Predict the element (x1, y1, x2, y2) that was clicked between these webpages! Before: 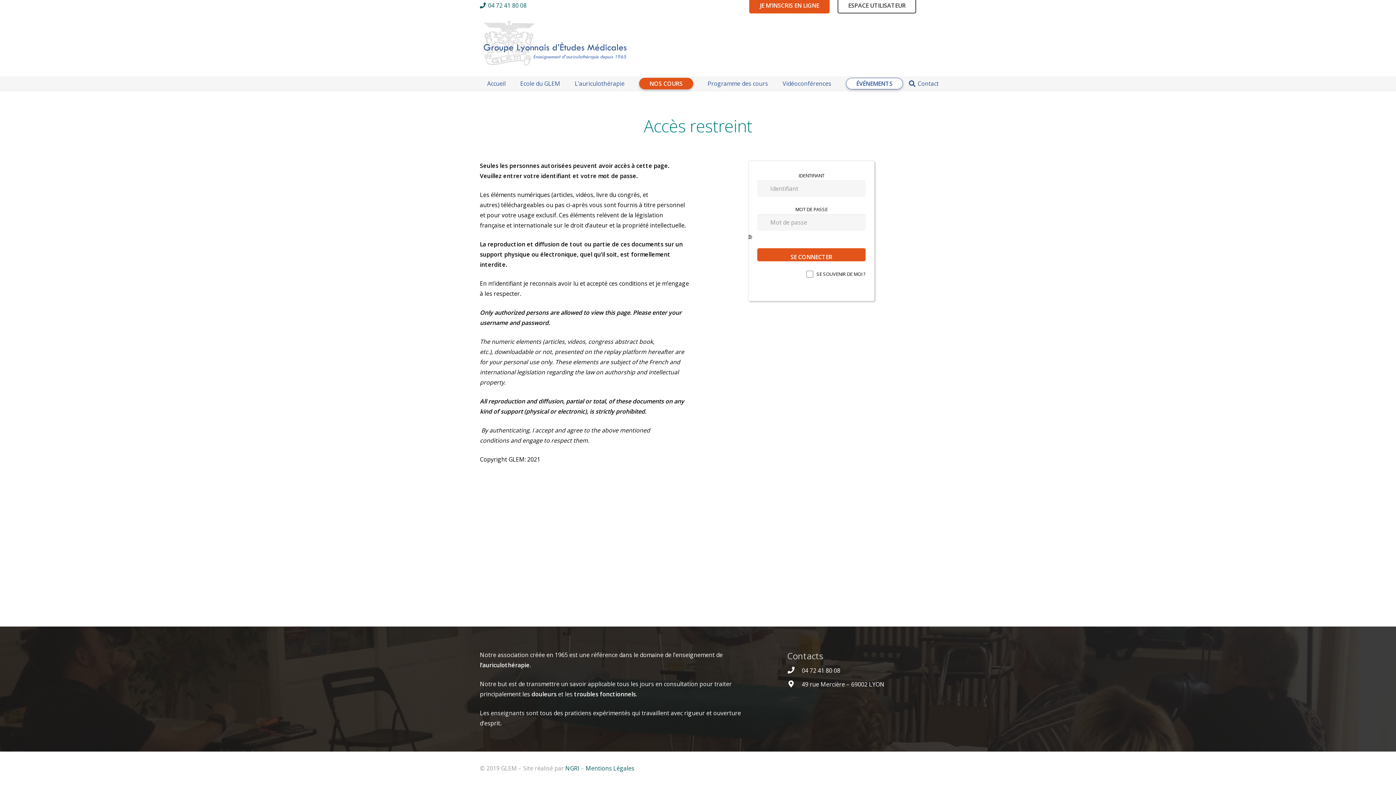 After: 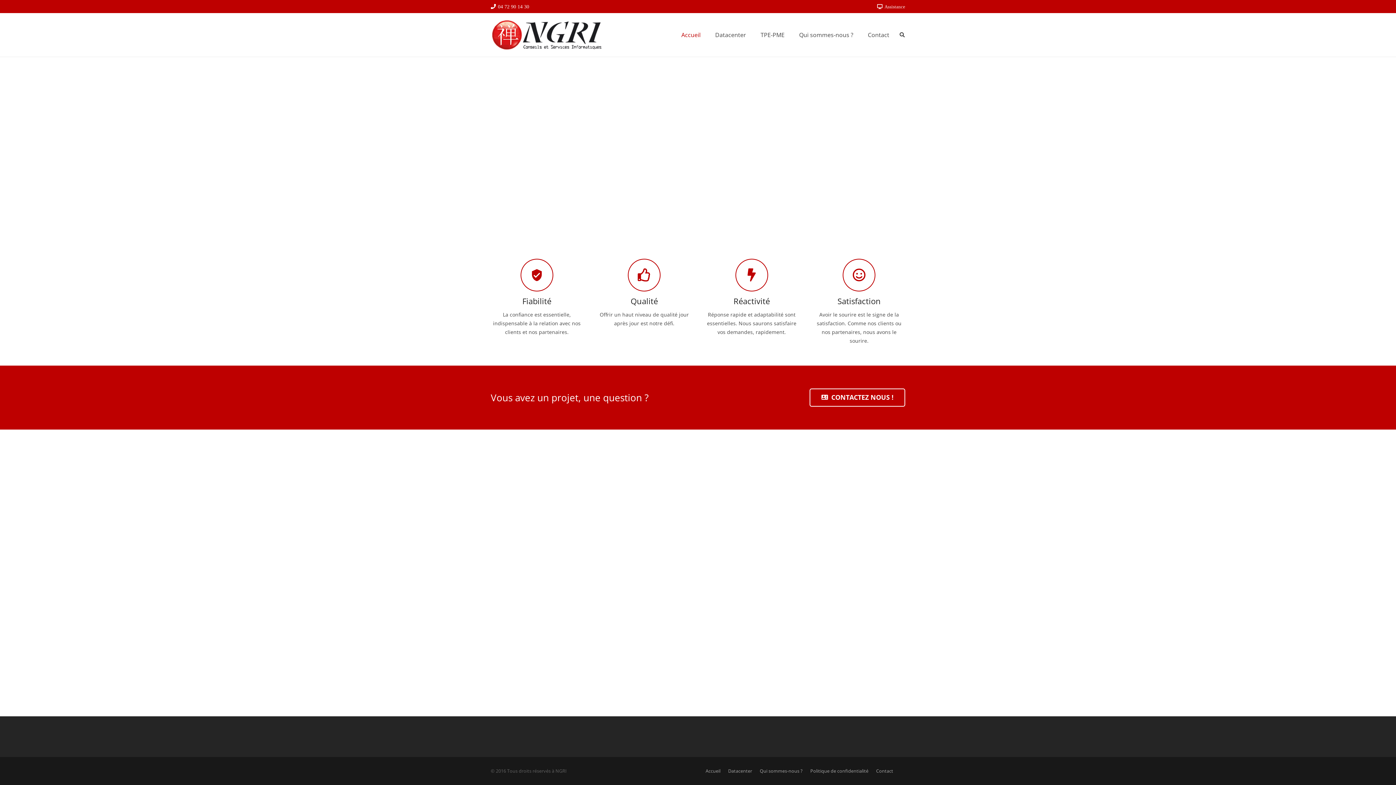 Action: bbox: (565, 764, 579, 772) label: NGRI